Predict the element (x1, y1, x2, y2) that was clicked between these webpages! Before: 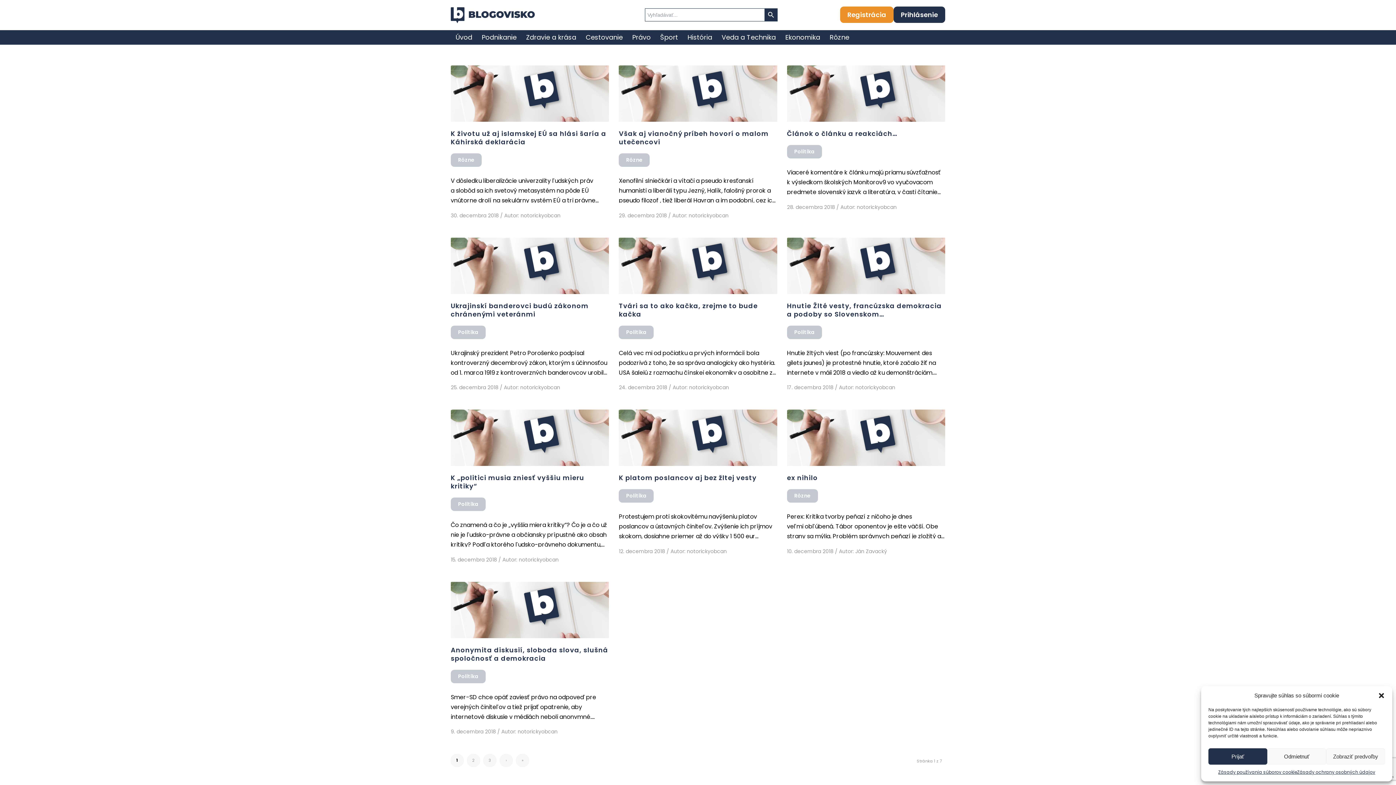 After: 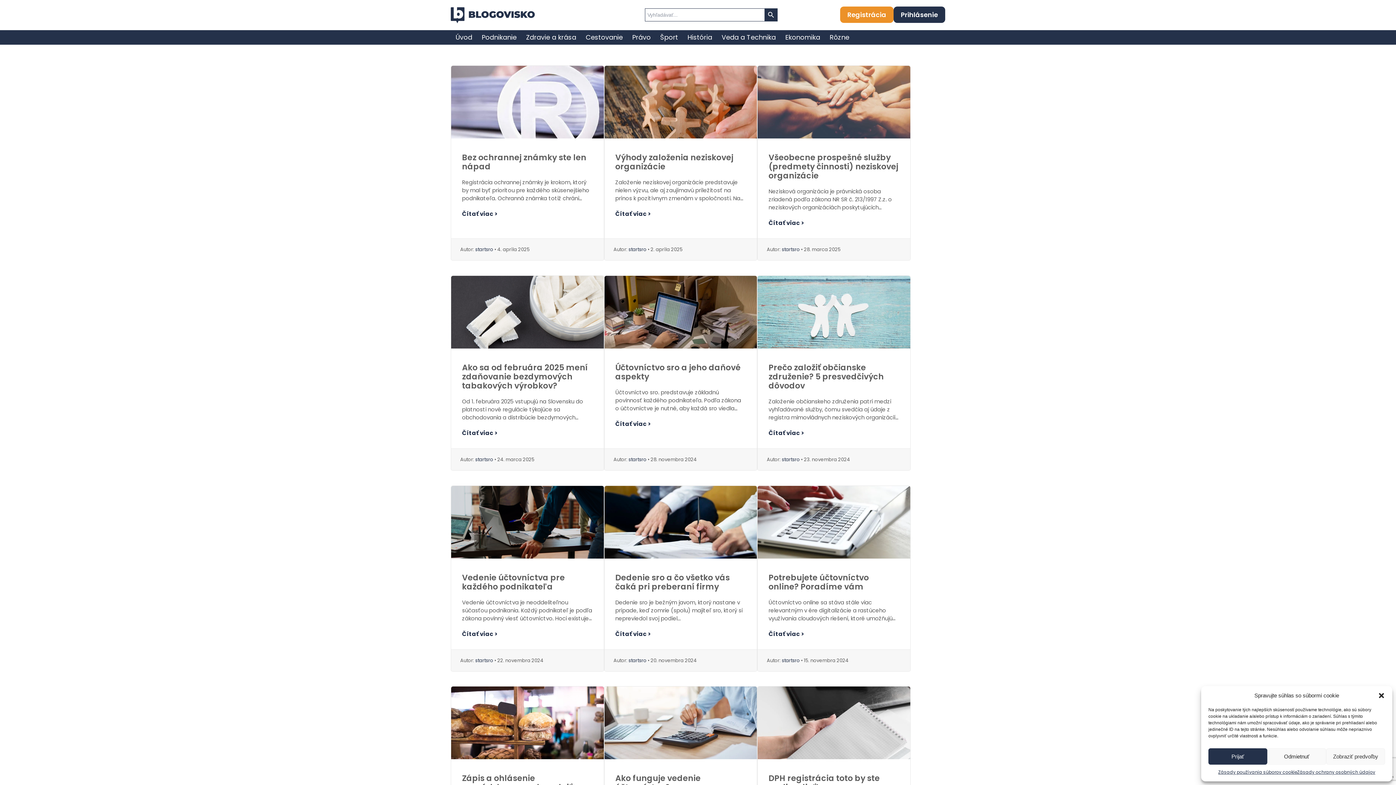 Action: bbox: (627, 30, 655, 44) label: Právo